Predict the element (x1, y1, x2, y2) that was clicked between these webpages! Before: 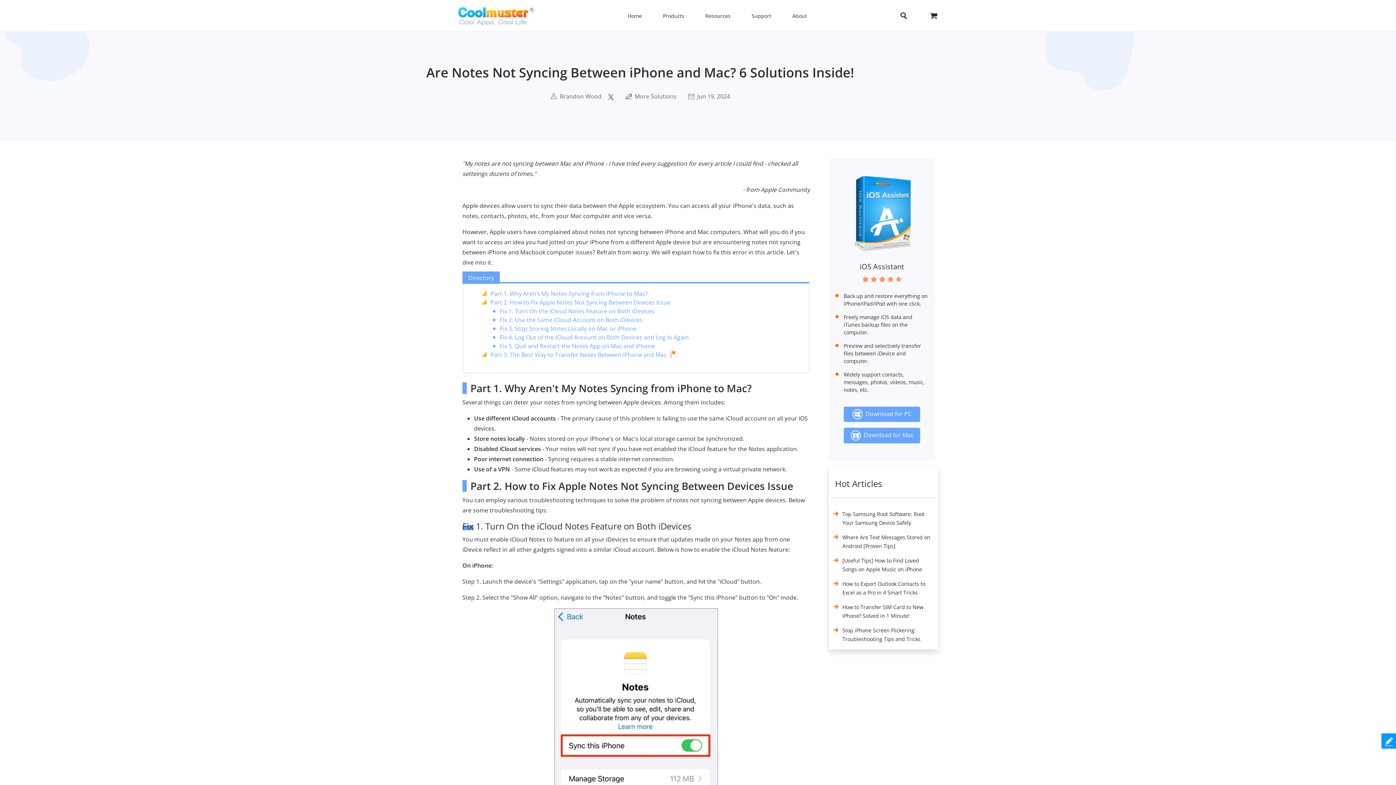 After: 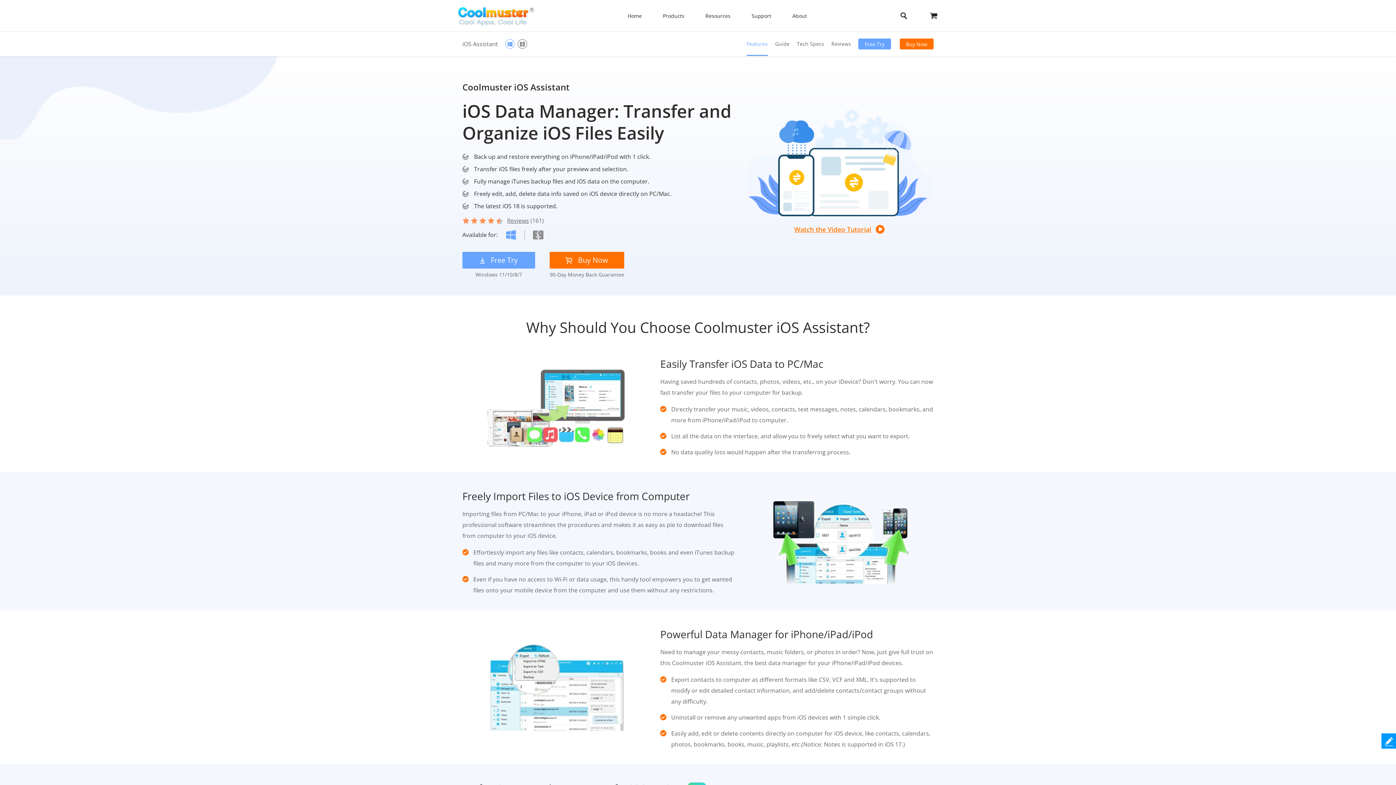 Action: bbox: (860, 261, 904, 271) label: iOS Assistant